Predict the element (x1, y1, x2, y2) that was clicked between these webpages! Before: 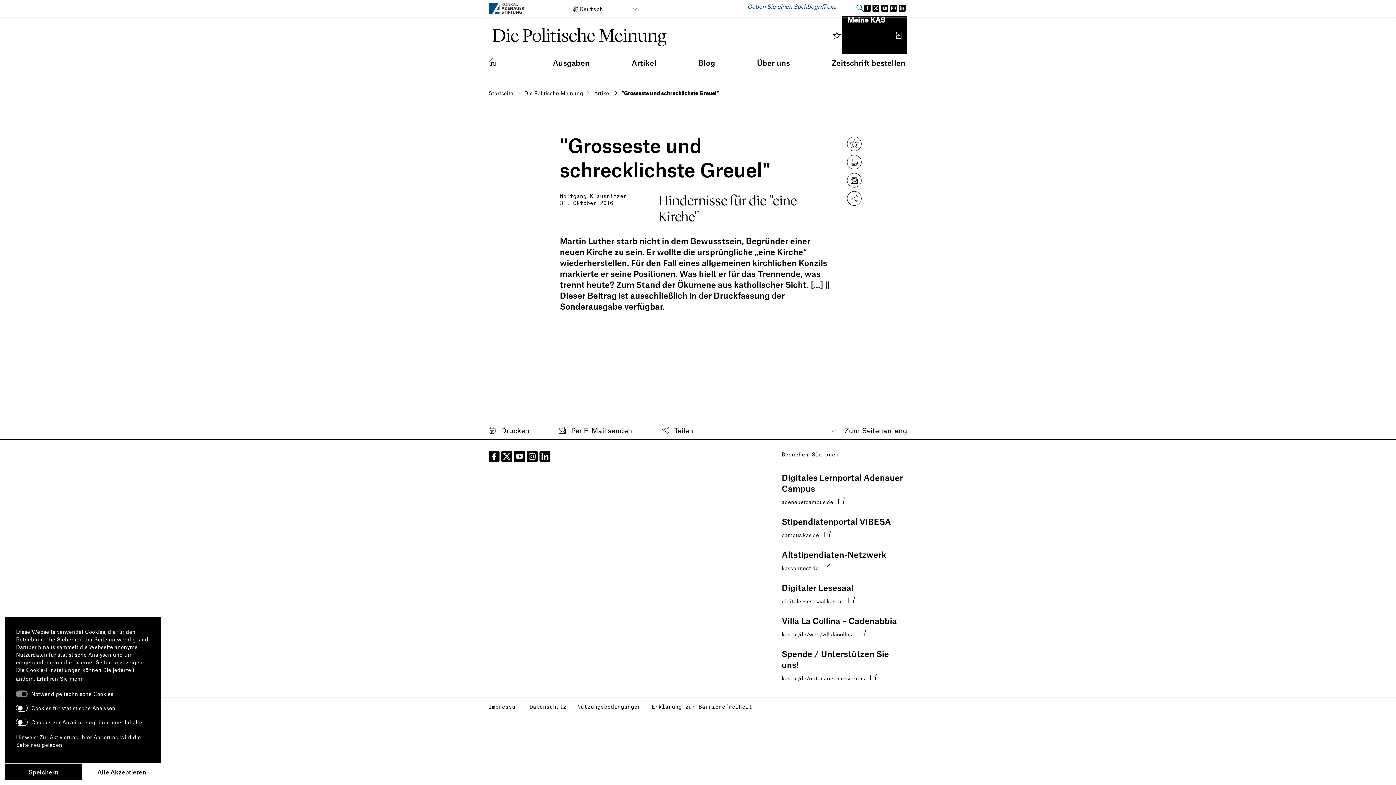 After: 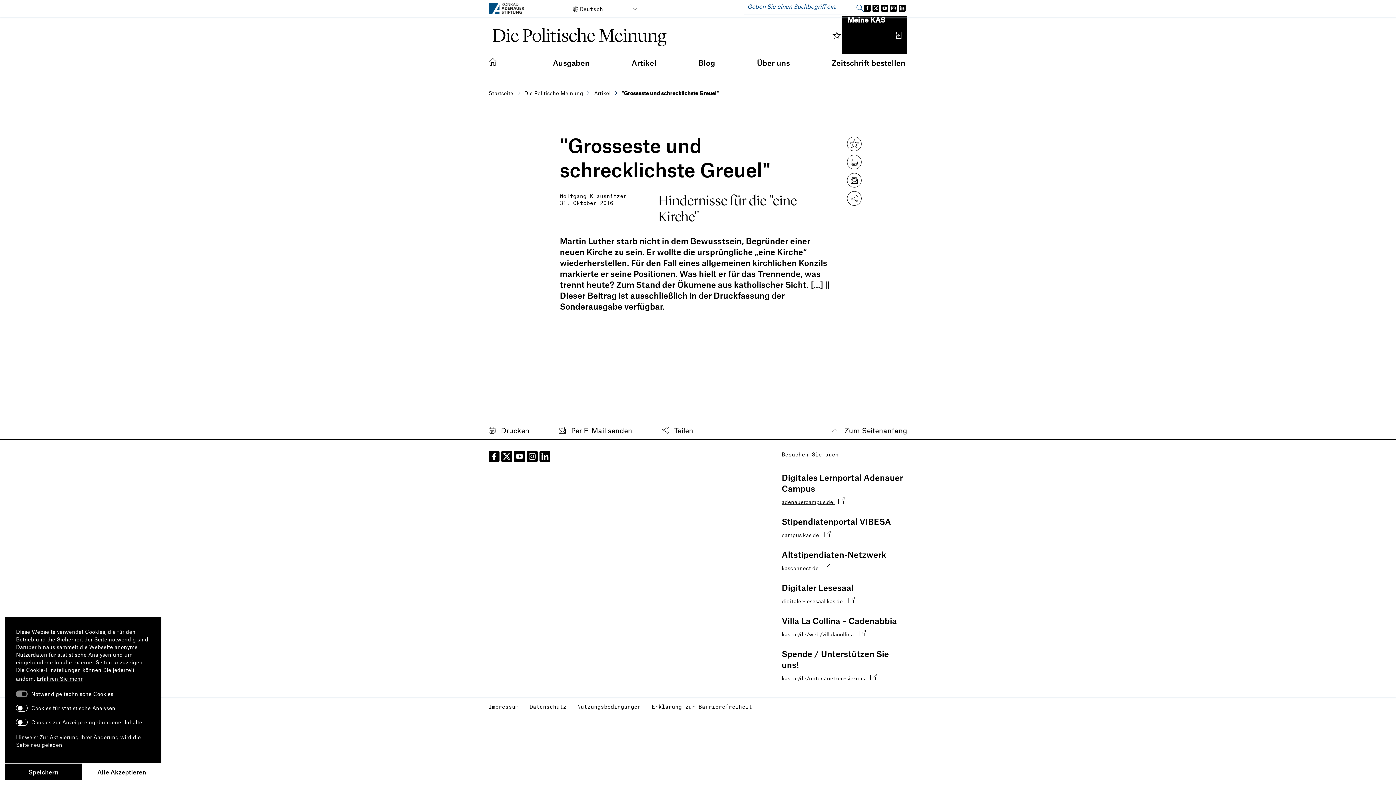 Action: bbox: (781, 497, 907, 505) label: adenauercampus.de 